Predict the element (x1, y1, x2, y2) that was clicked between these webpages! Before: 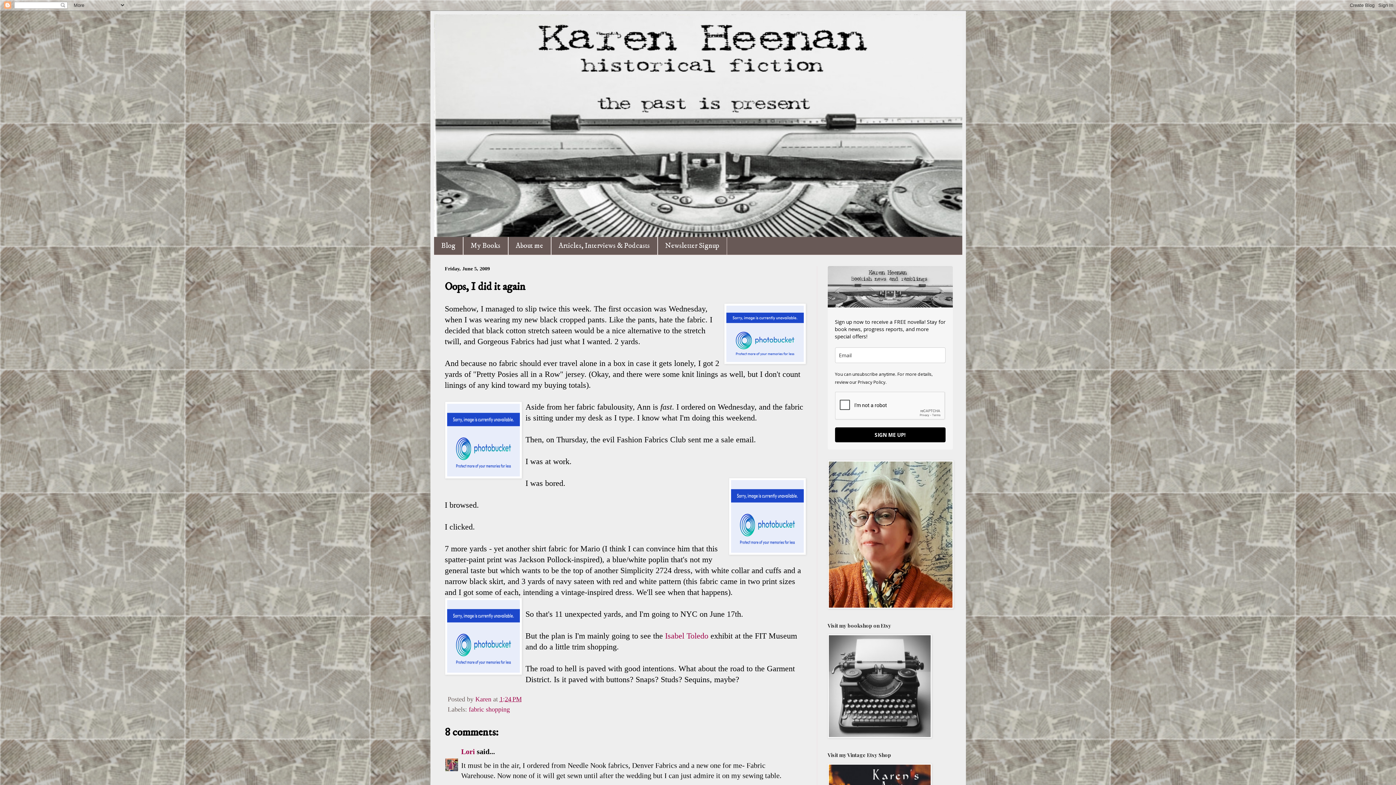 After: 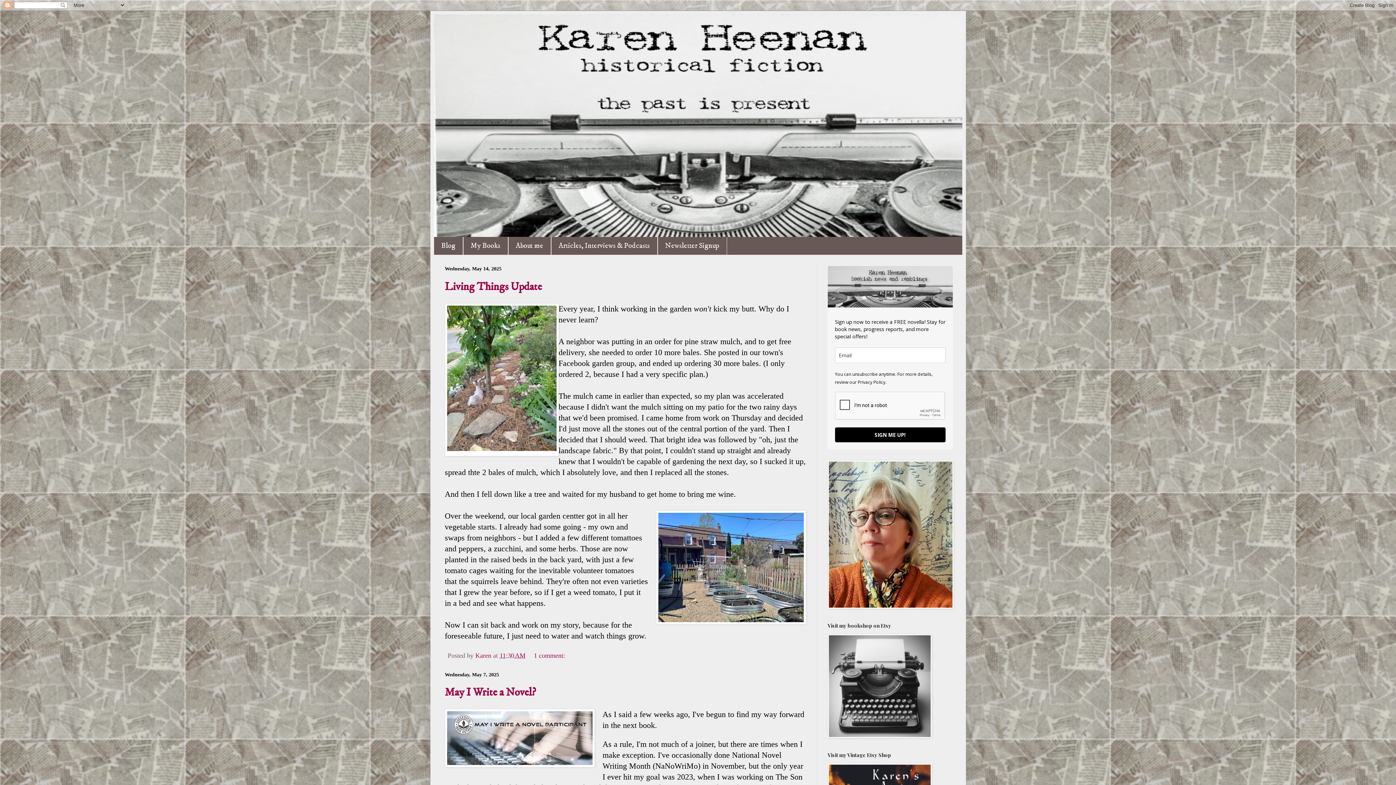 Action: bbox: (434, 14, 962, 237)